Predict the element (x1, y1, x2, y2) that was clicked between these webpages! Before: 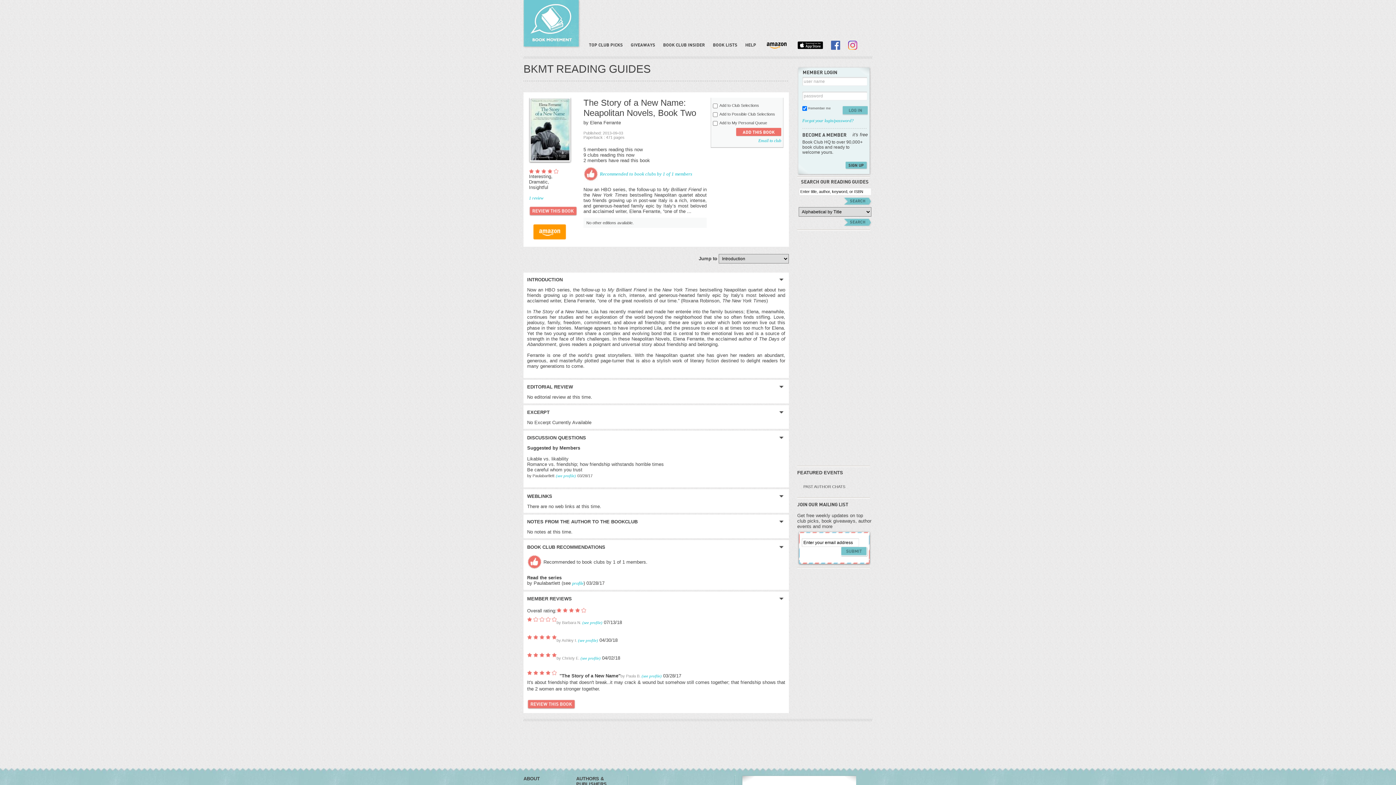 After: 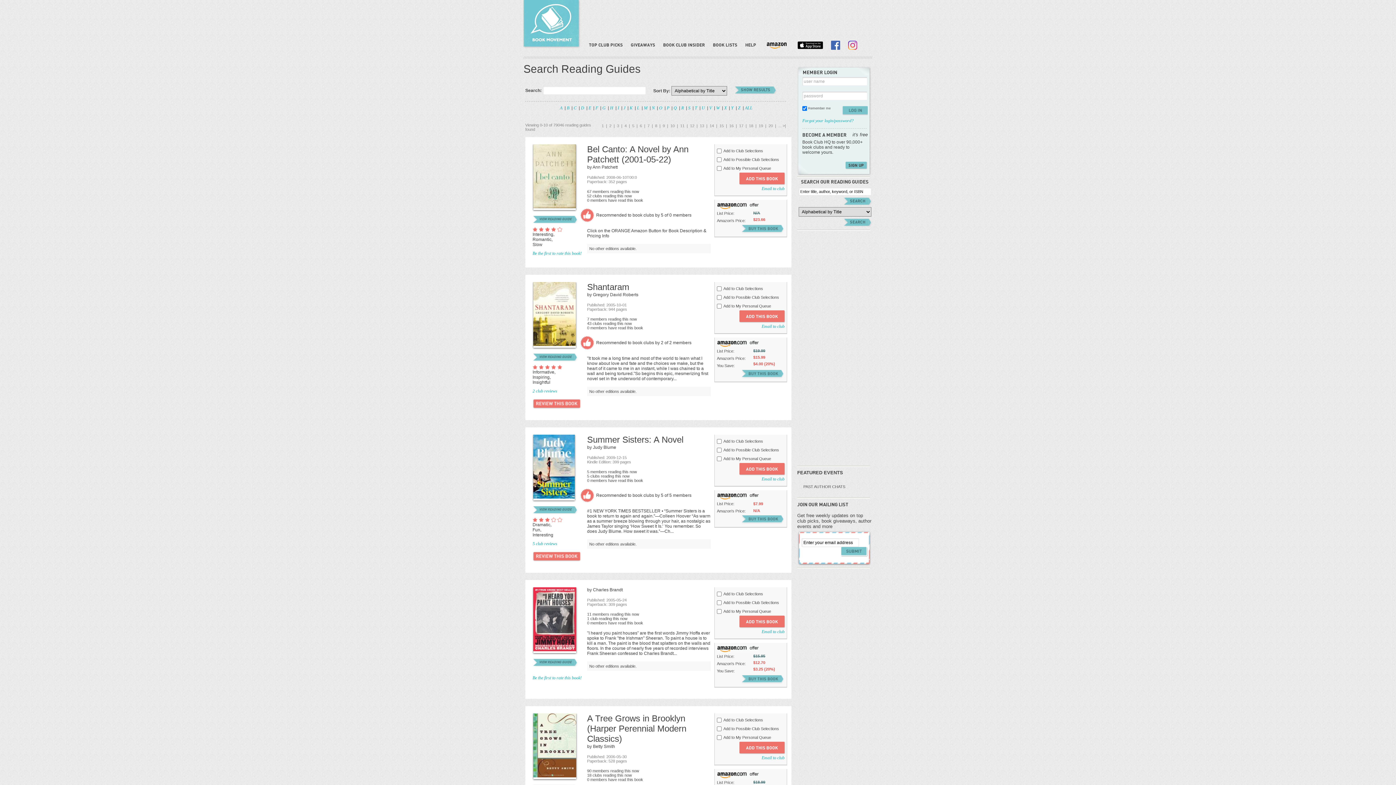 Action: bbox: (843, 218, 872, 226) label: SEARCH